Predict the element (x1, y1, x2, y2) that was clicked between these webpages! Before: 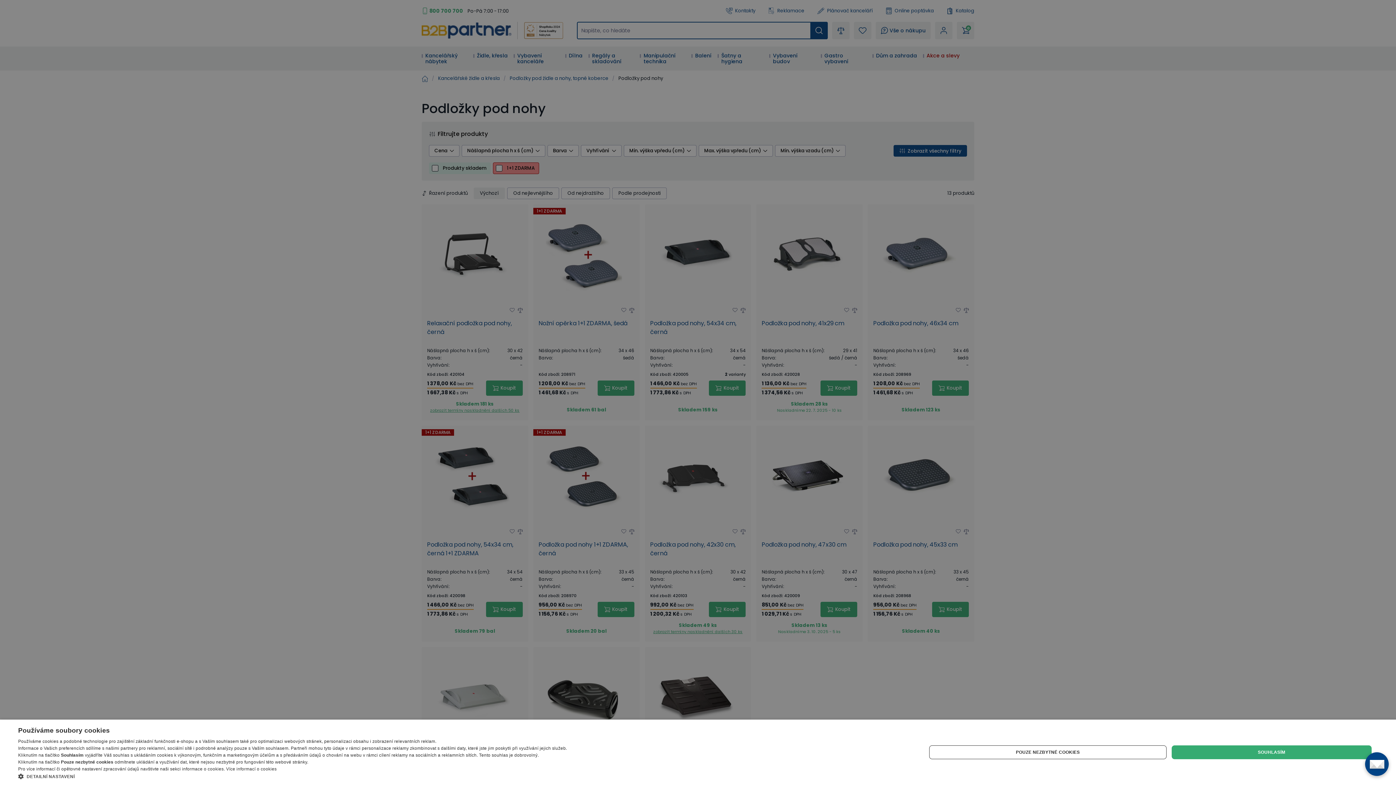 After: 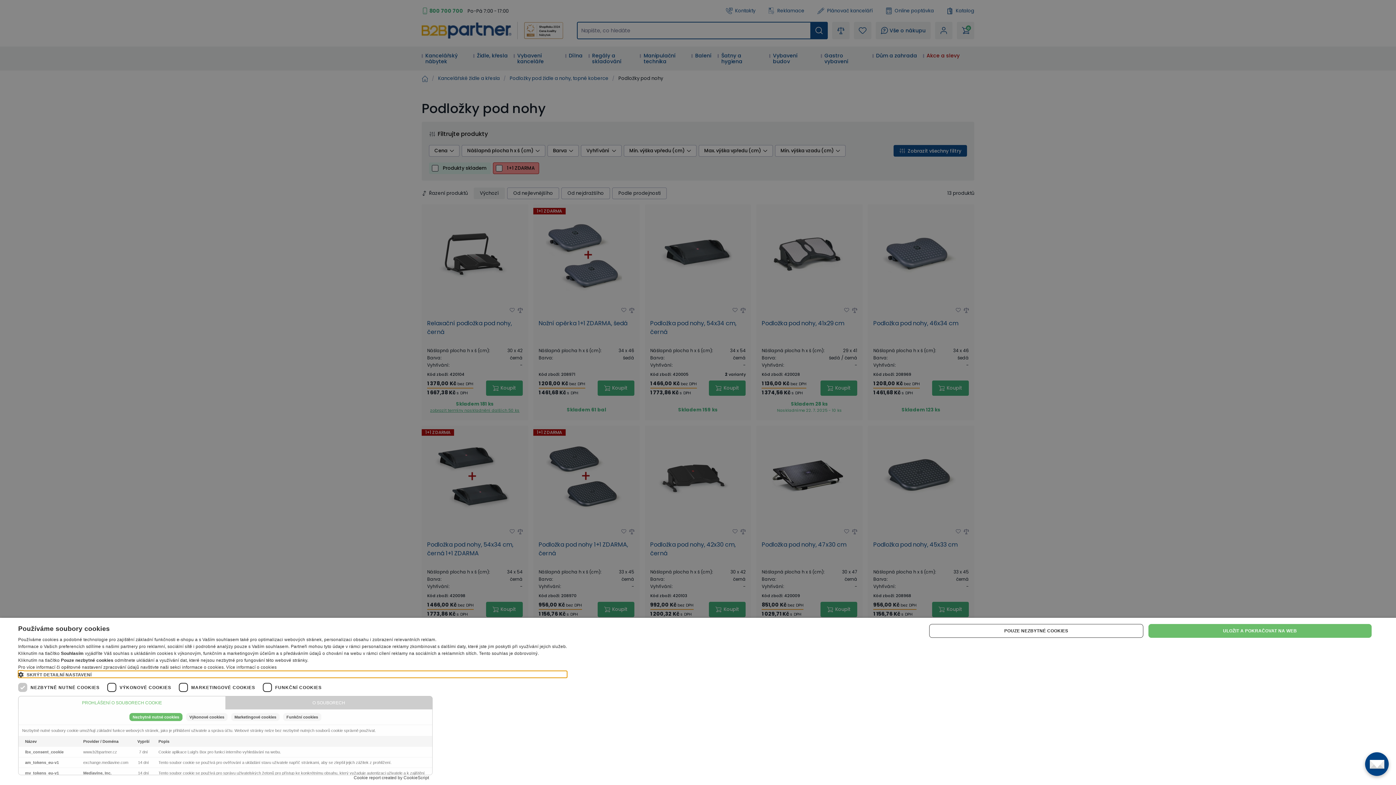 Action: label:  DETAILNÍ NASTAVENÍ bbox: (18, 773, 567, 780)